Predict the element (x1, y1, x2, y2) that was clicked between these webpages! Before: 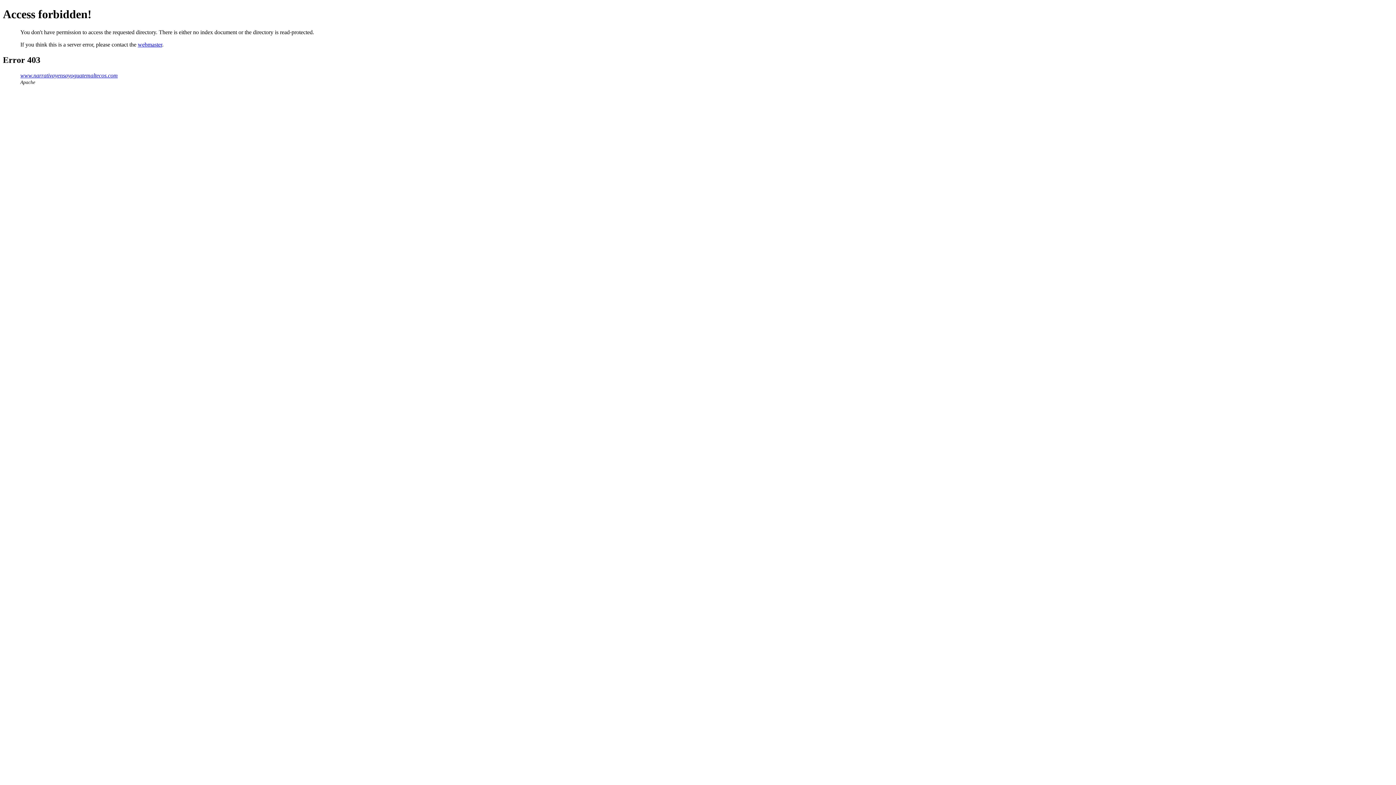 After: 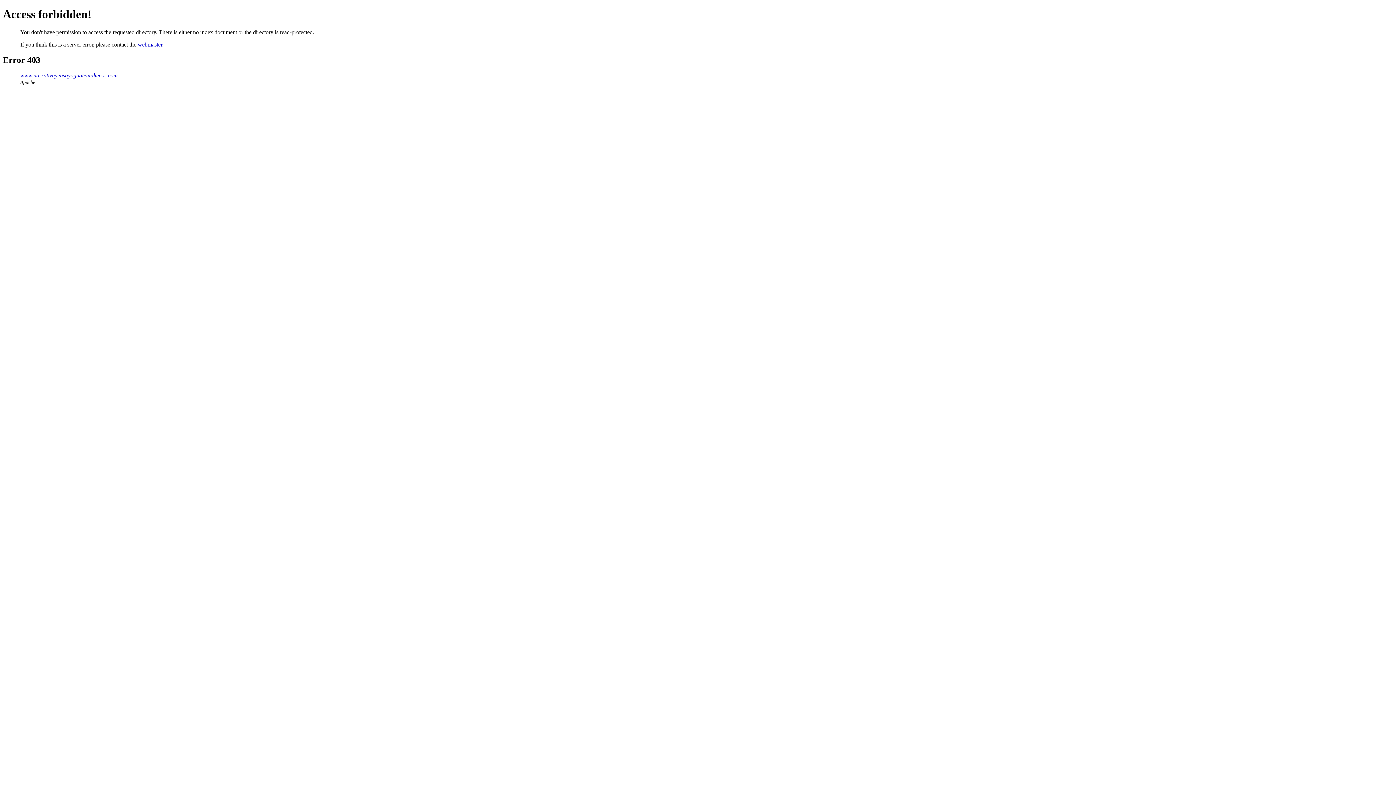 Action: label: www.narrativayensayoguatemaltecos.com bbox: (20, 72, 117, 78)